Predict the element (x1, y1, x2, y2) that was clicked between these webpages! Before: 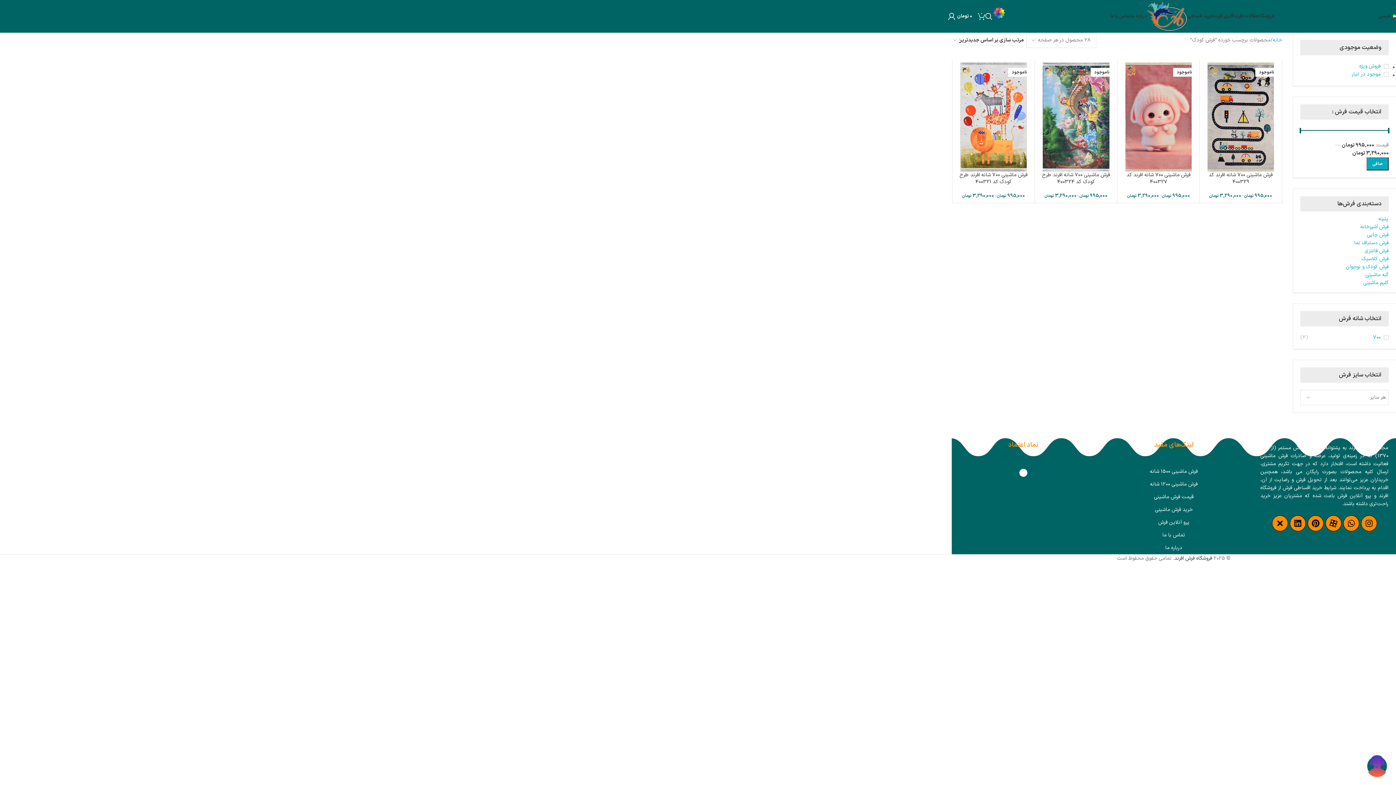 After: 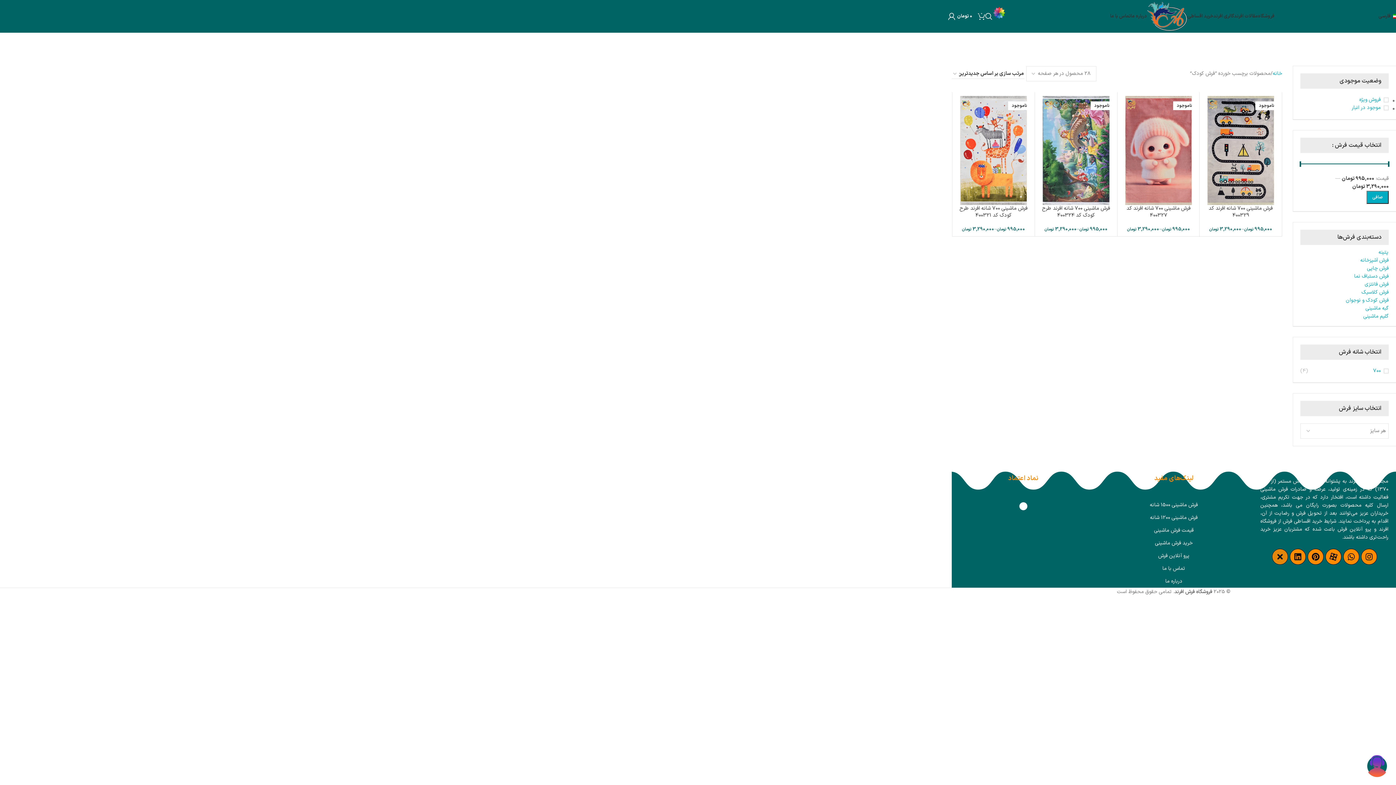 Action: label: Times bbox: (1272, 515, 1288, 531)